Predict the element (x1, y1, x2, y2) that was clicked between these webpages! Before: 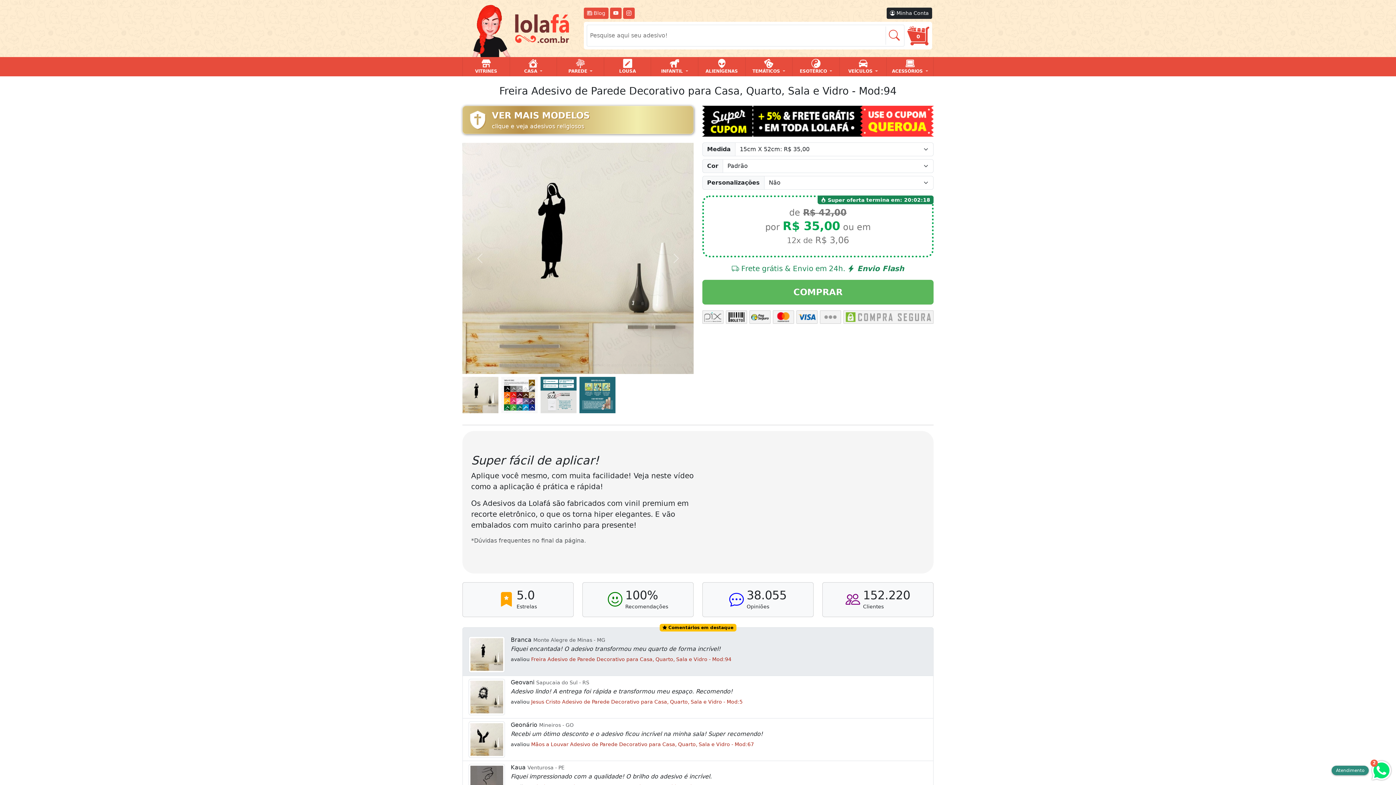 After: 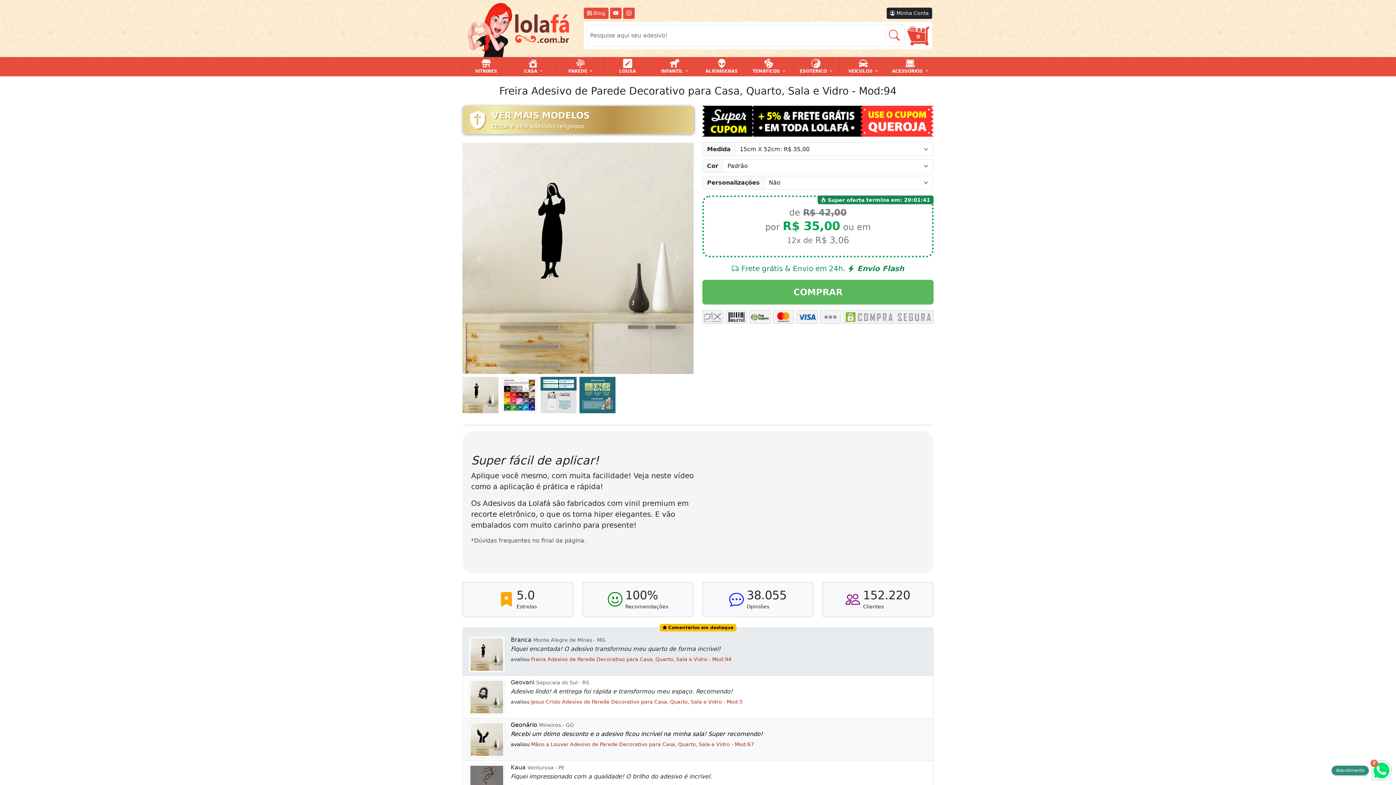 Action: bbox: (531, 741, 754, 747) label: Mãos a Louvar Adesivo de Parede Decorativo para Casa, Quarto, Sala e Vidro - Mod:67